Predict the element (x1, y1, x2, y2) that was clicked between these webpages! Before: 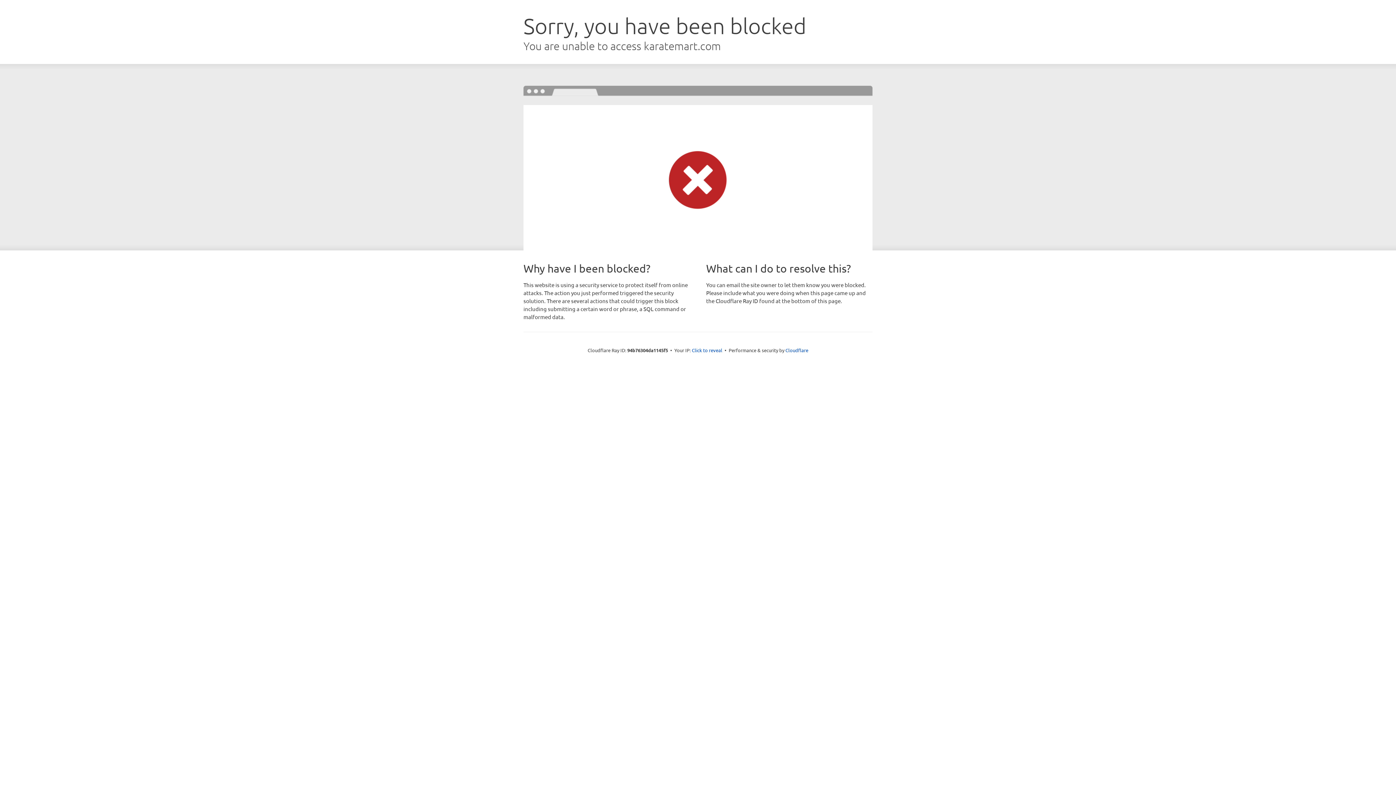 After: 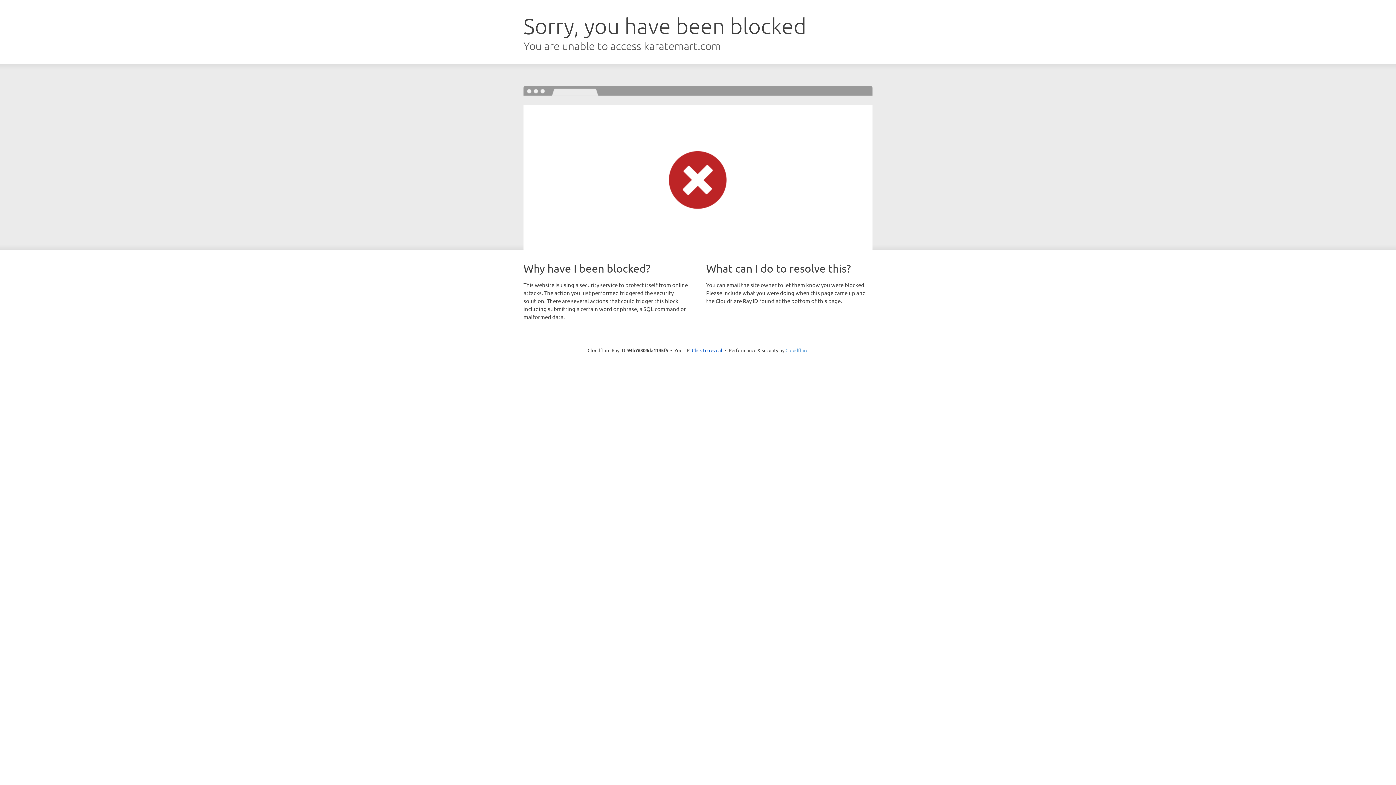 Action: label: Cloudflare bbox: (785, 347, 808, 353)